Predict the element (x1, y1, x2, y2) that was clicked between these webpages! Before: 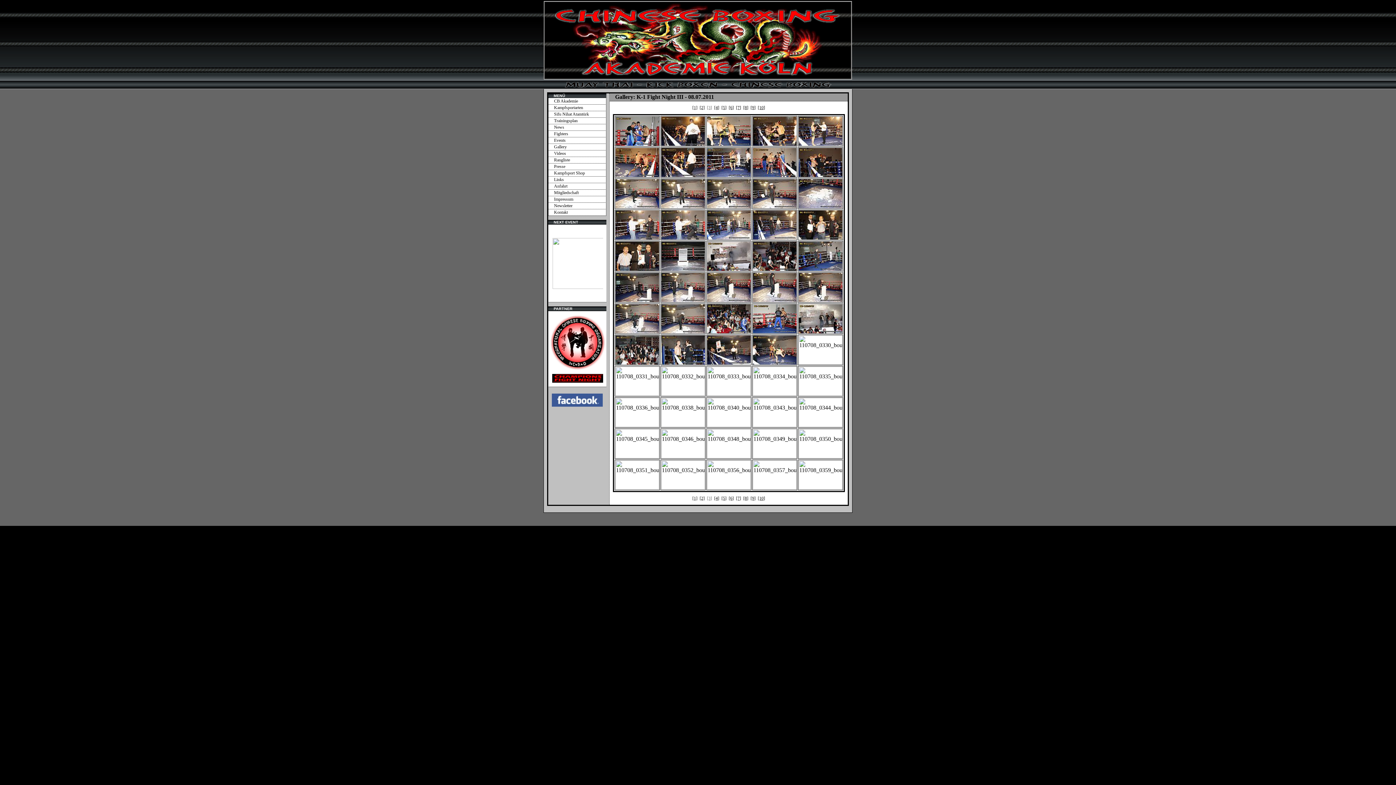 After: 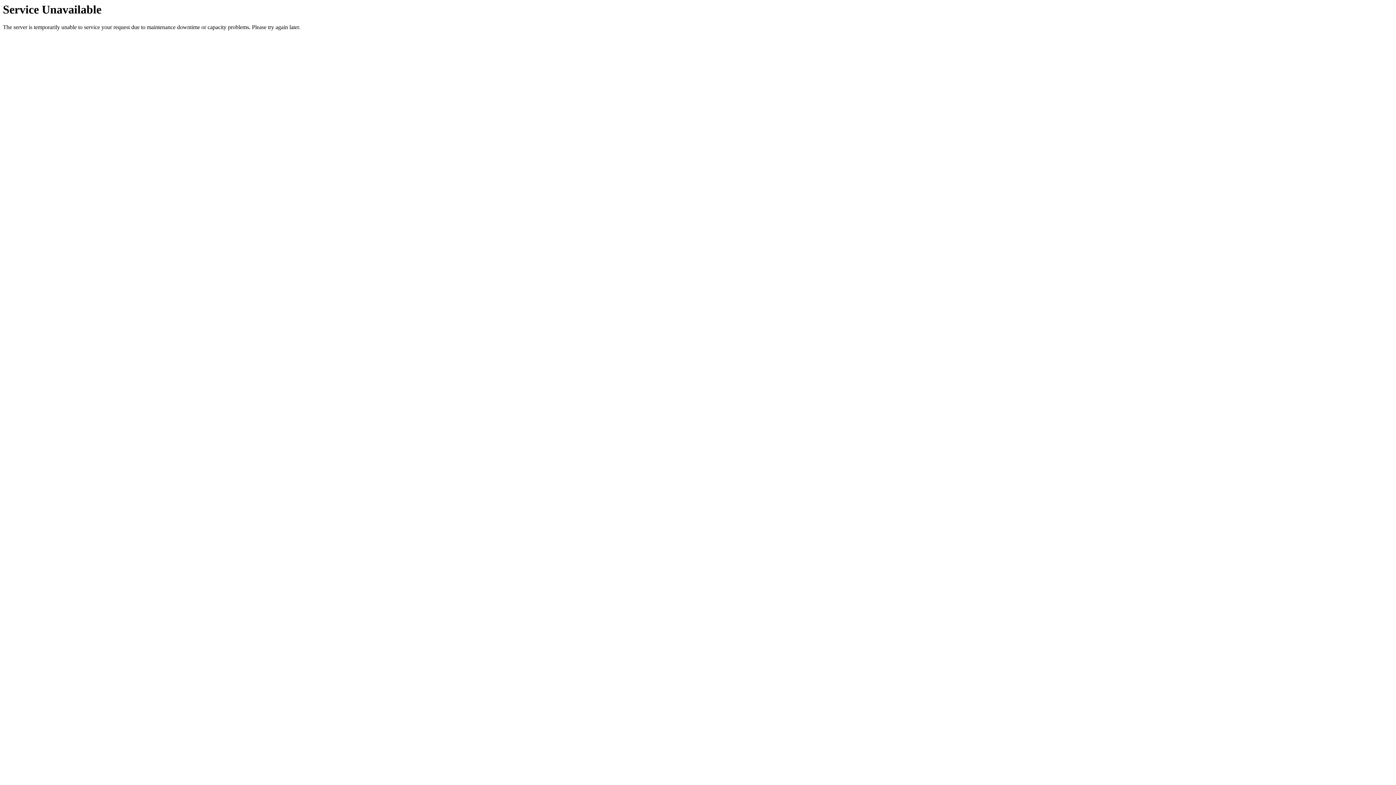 Action: label: Rangliste bbox: (554, 157, 570, 162)